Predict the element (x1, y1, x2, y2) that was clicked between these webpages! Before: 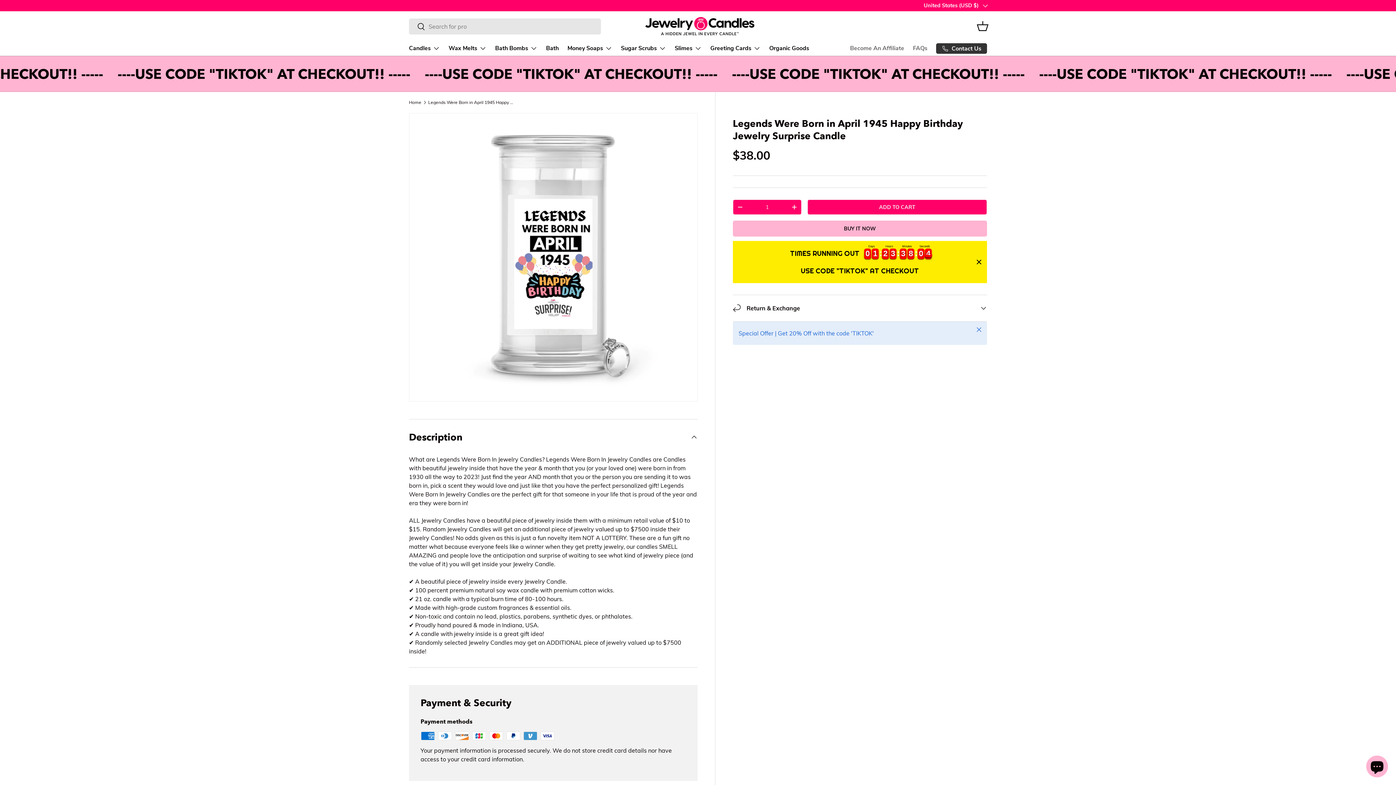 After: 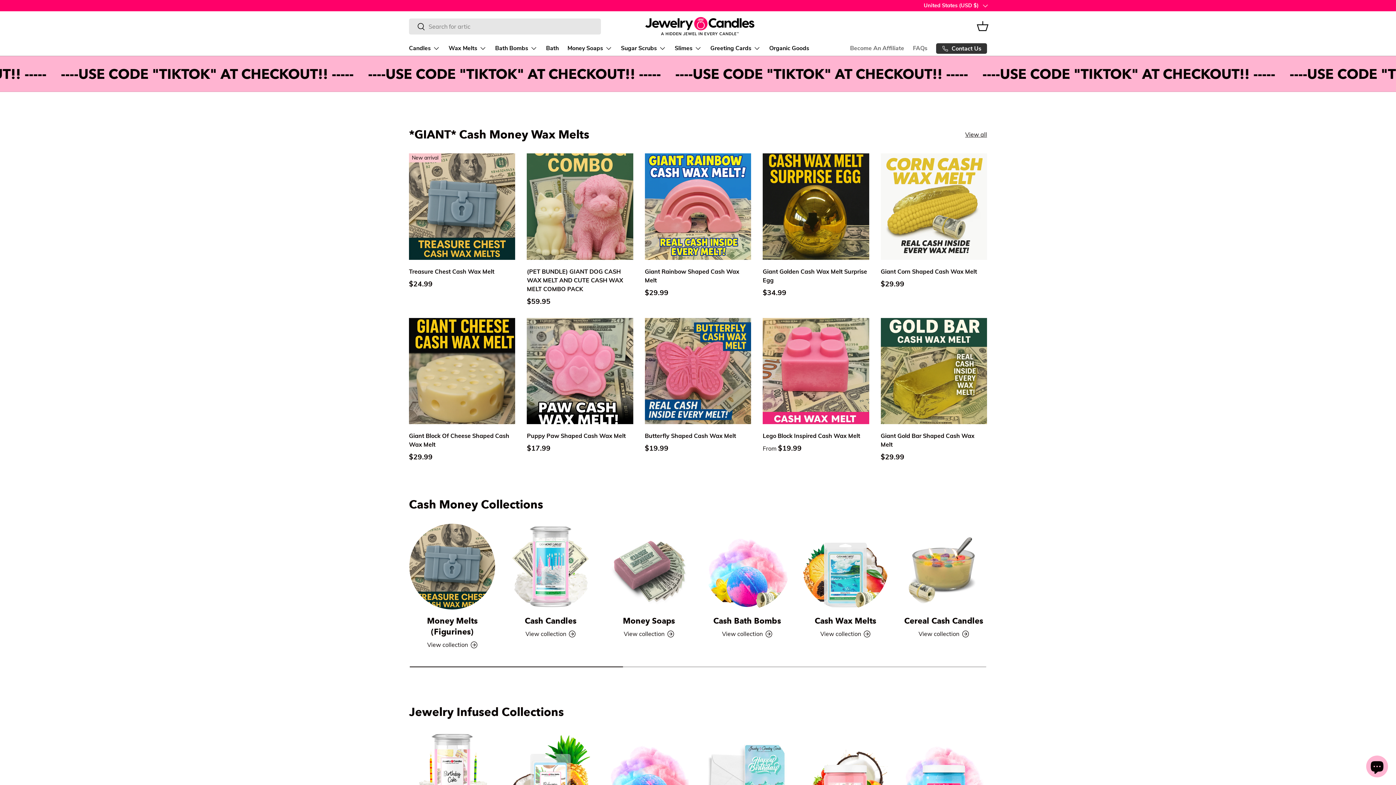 Action: bbox: (409, 100, 421, 104) label: Home